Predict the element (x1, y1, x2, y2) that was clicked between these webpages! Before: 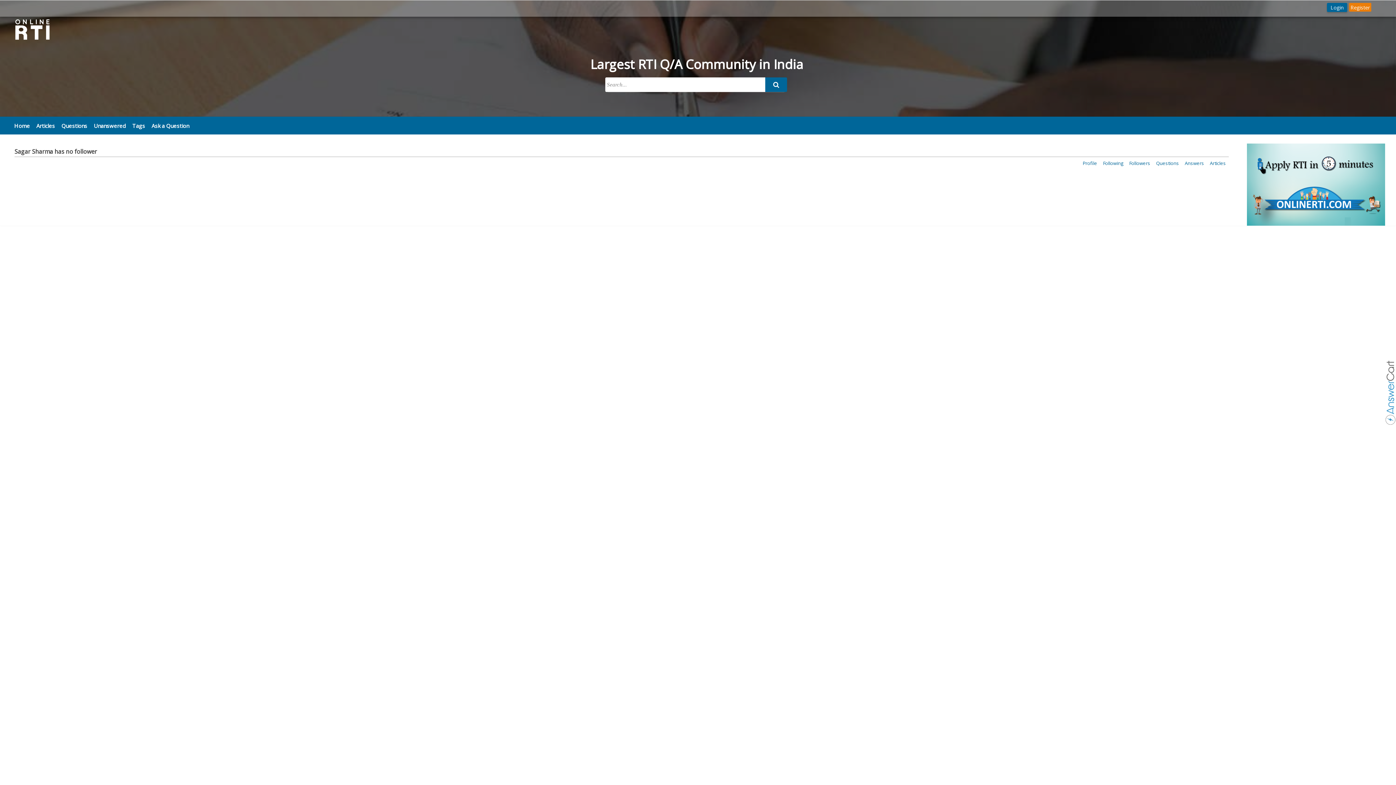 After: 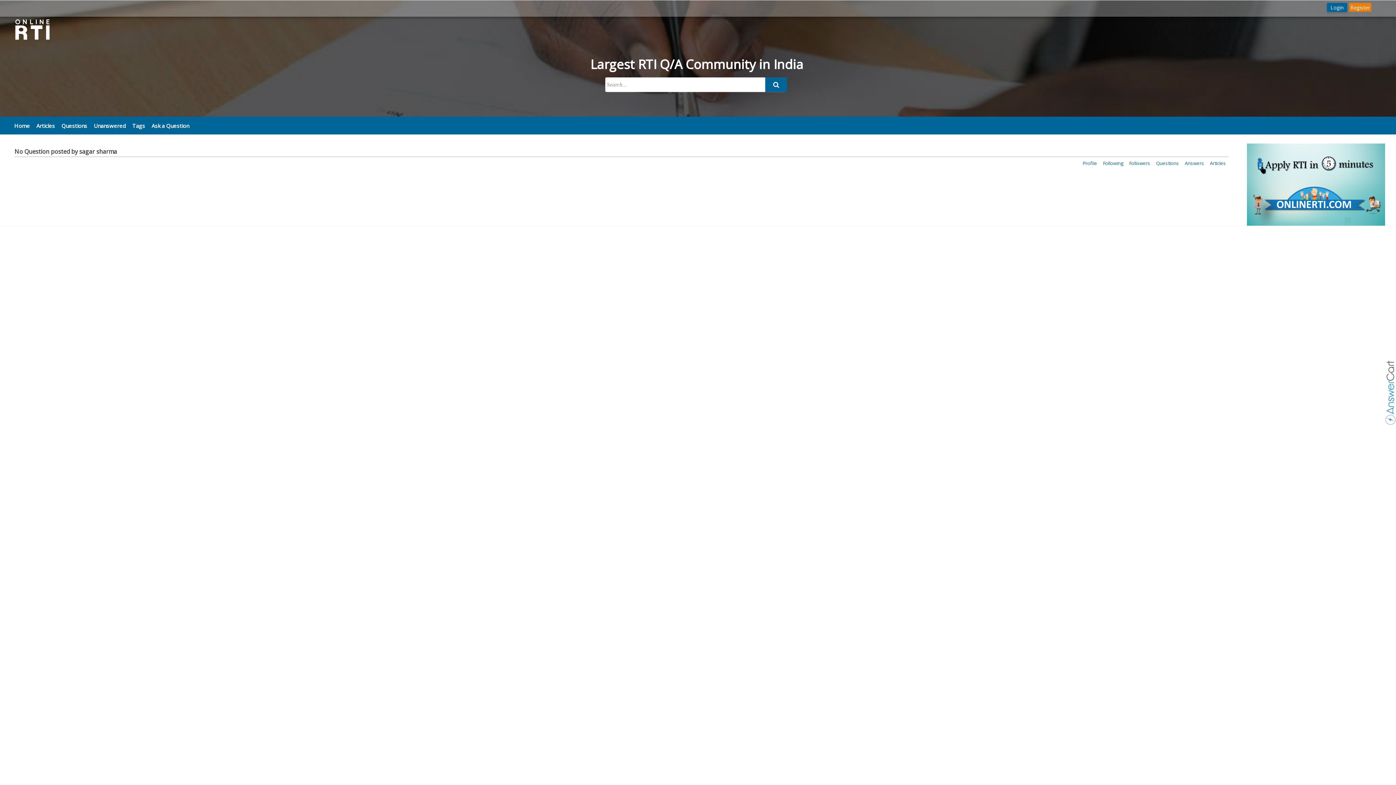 Action: label: Questions bbox: (1154, 158, 1181, 168)